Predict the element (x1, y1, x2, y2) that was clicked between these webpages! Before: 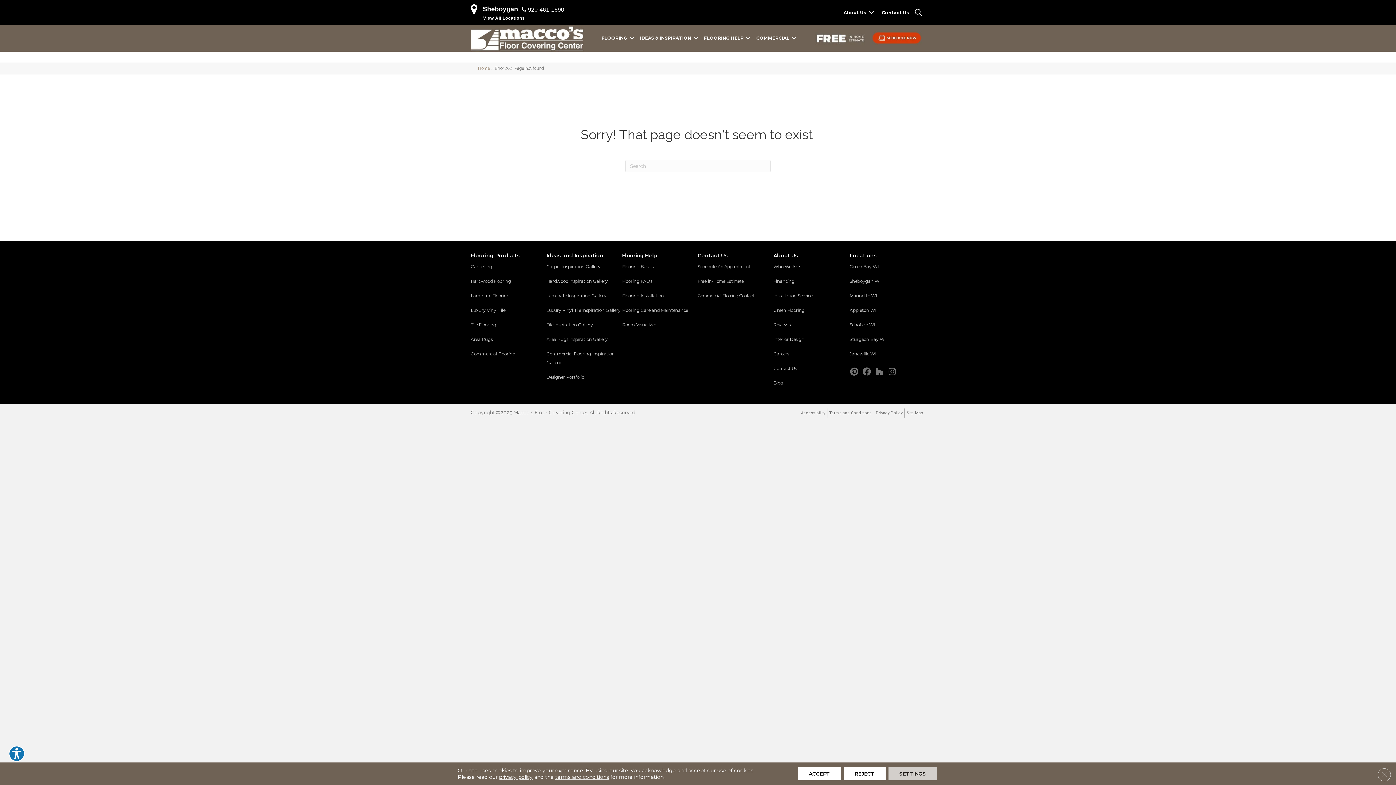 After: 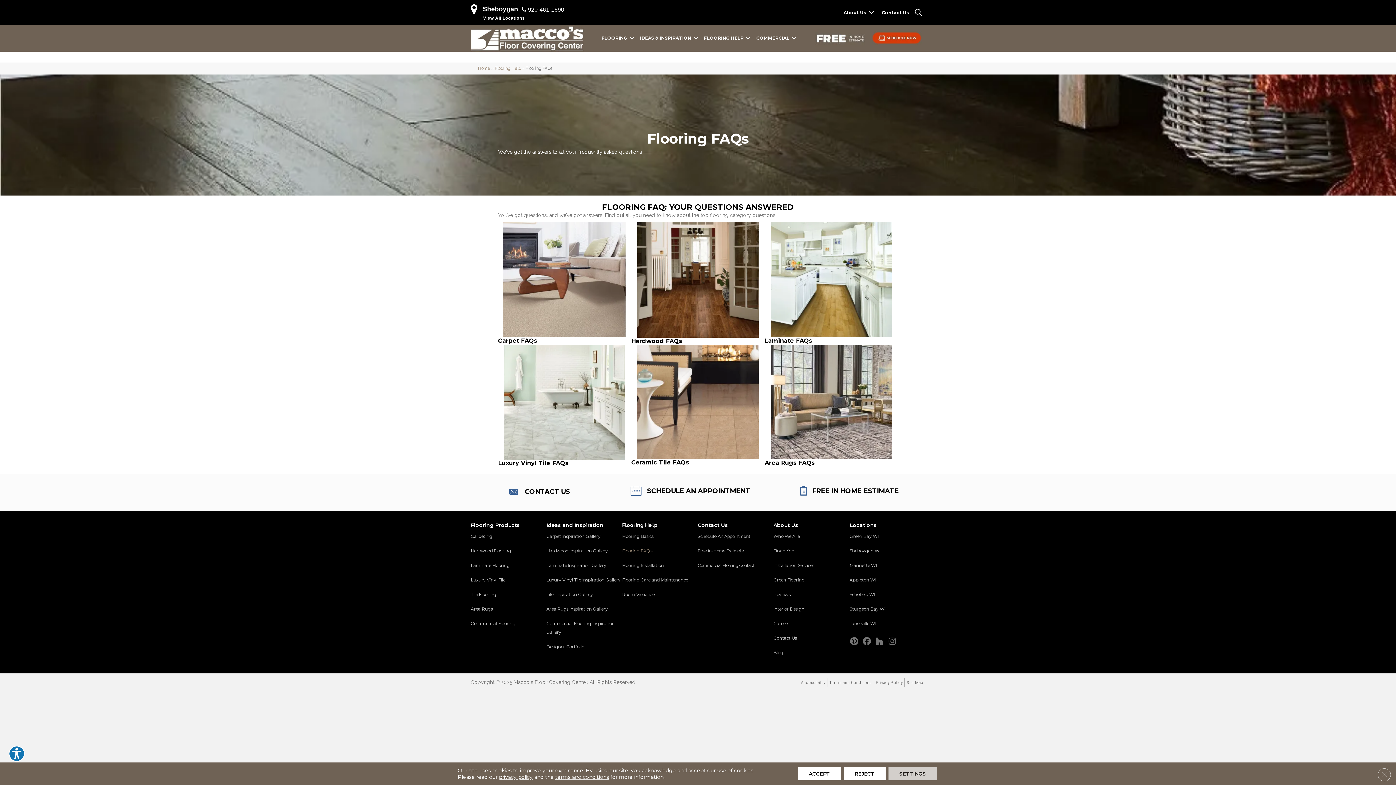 Action: label: Flooring FAQs bbox: (622, 277, 652, 291)